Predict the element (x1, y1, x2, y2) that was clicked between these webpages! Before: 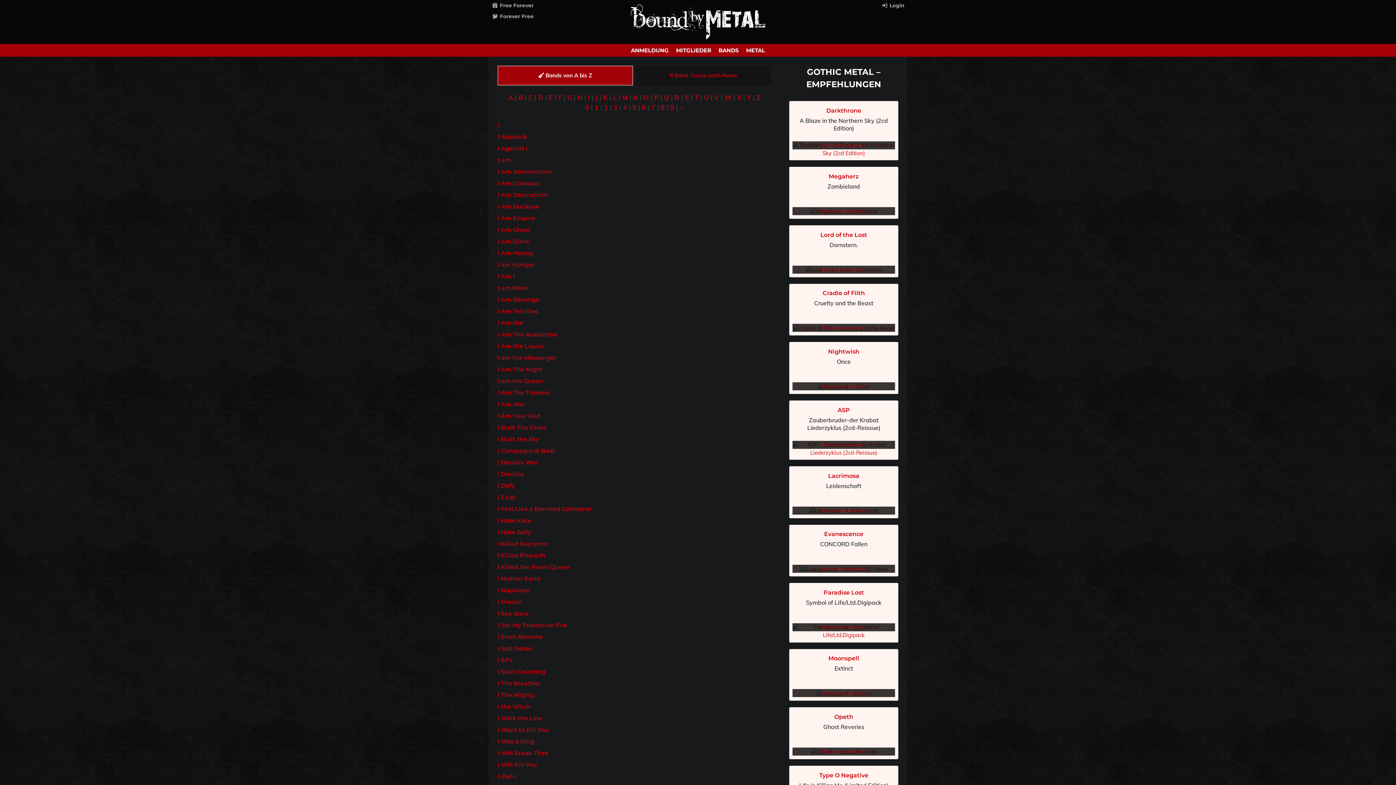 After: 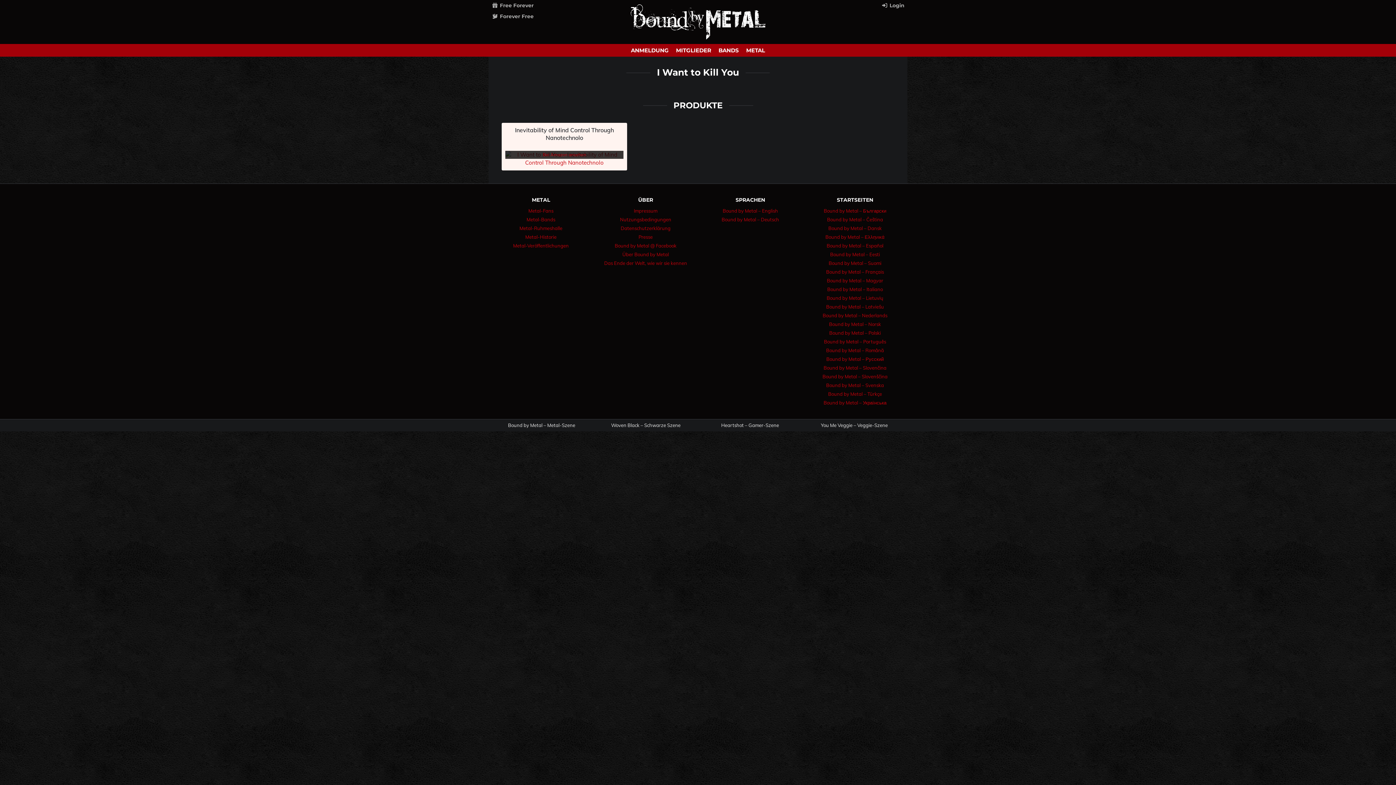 Action: bbox: (497, 726, 549, 733) label: I Want to Kill You